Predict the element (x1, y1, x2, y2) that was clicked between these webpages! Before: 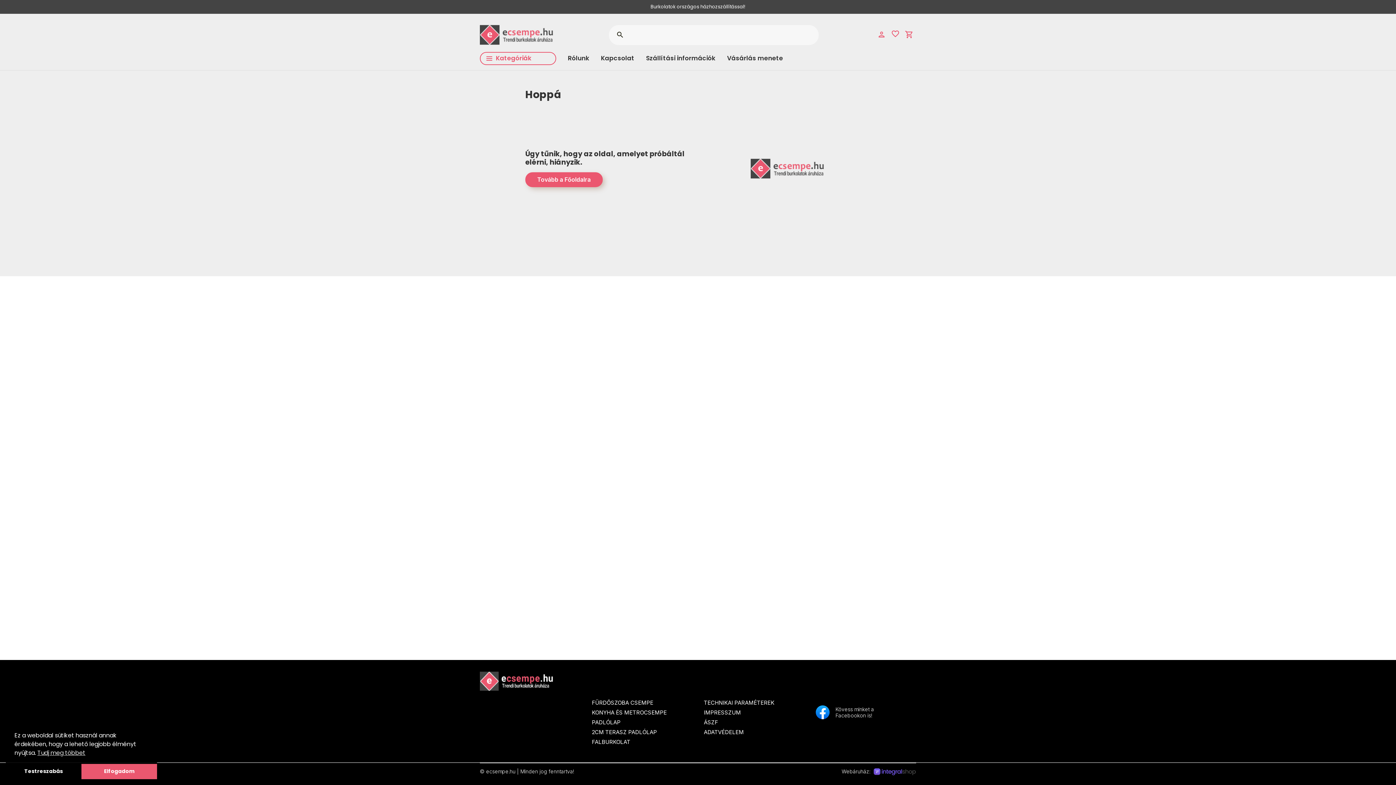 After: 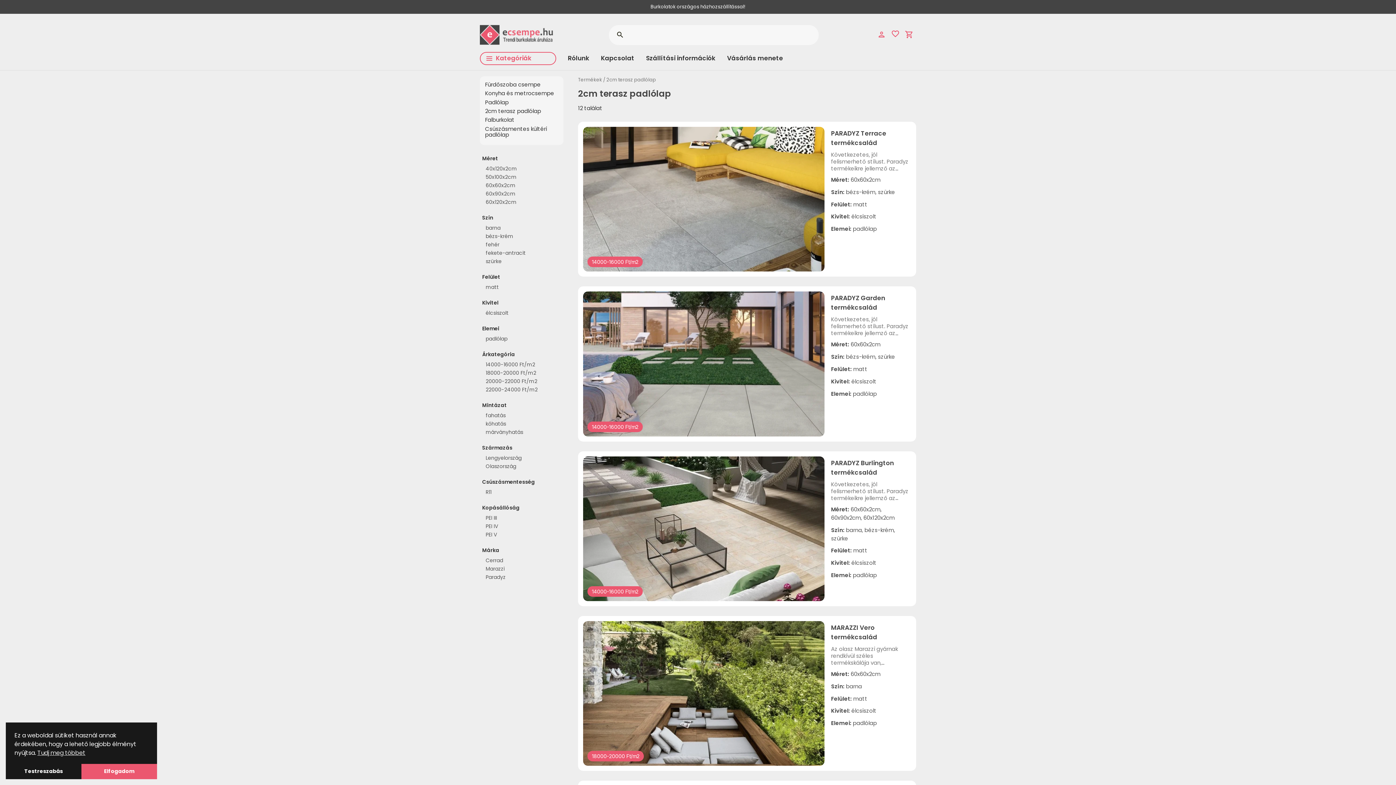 Action: bbox: (592, 729, 657, 736) label: 2CM TERASZ PADLÓLAP